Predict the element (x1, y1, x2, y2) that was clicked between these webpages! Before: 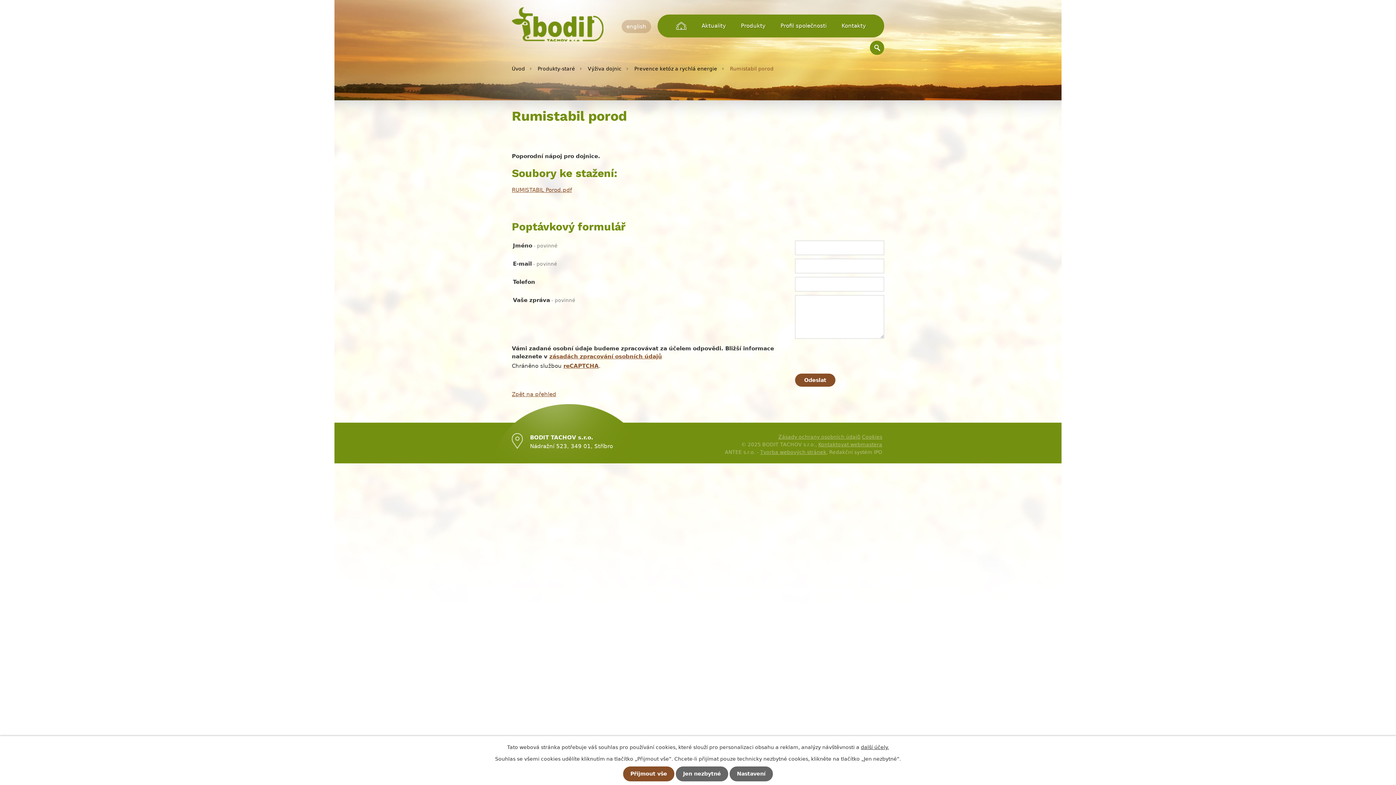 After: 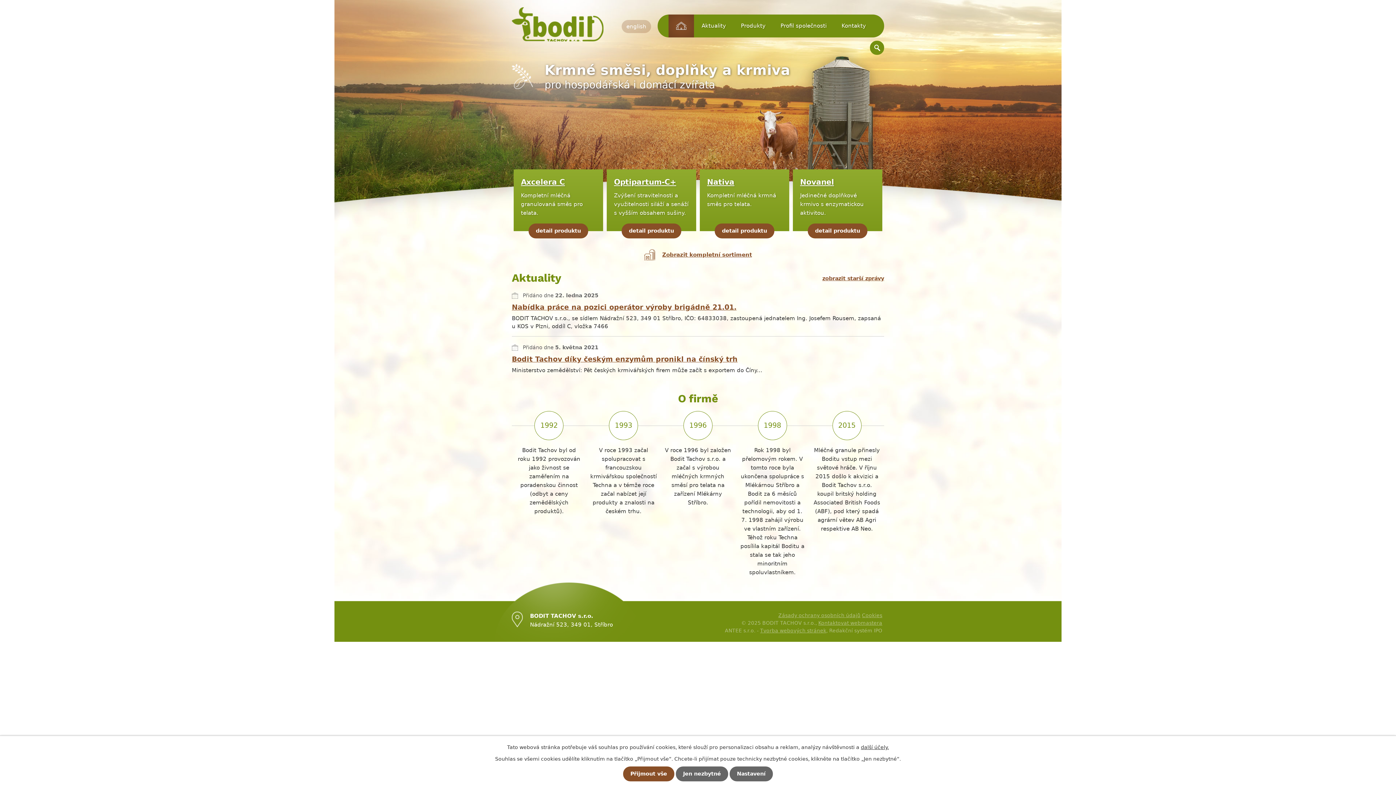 Action: label: Úvod bbox: (668, 14, 694, 37)